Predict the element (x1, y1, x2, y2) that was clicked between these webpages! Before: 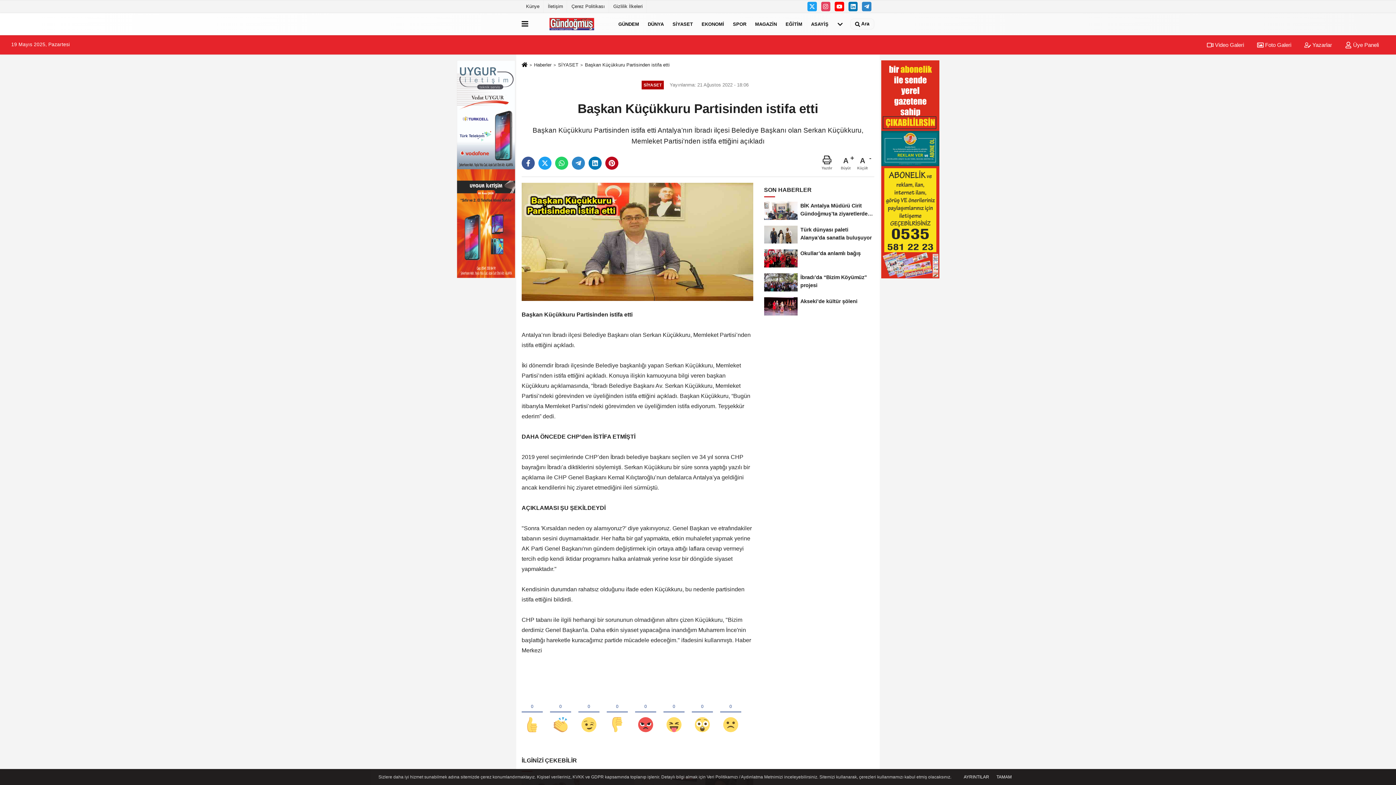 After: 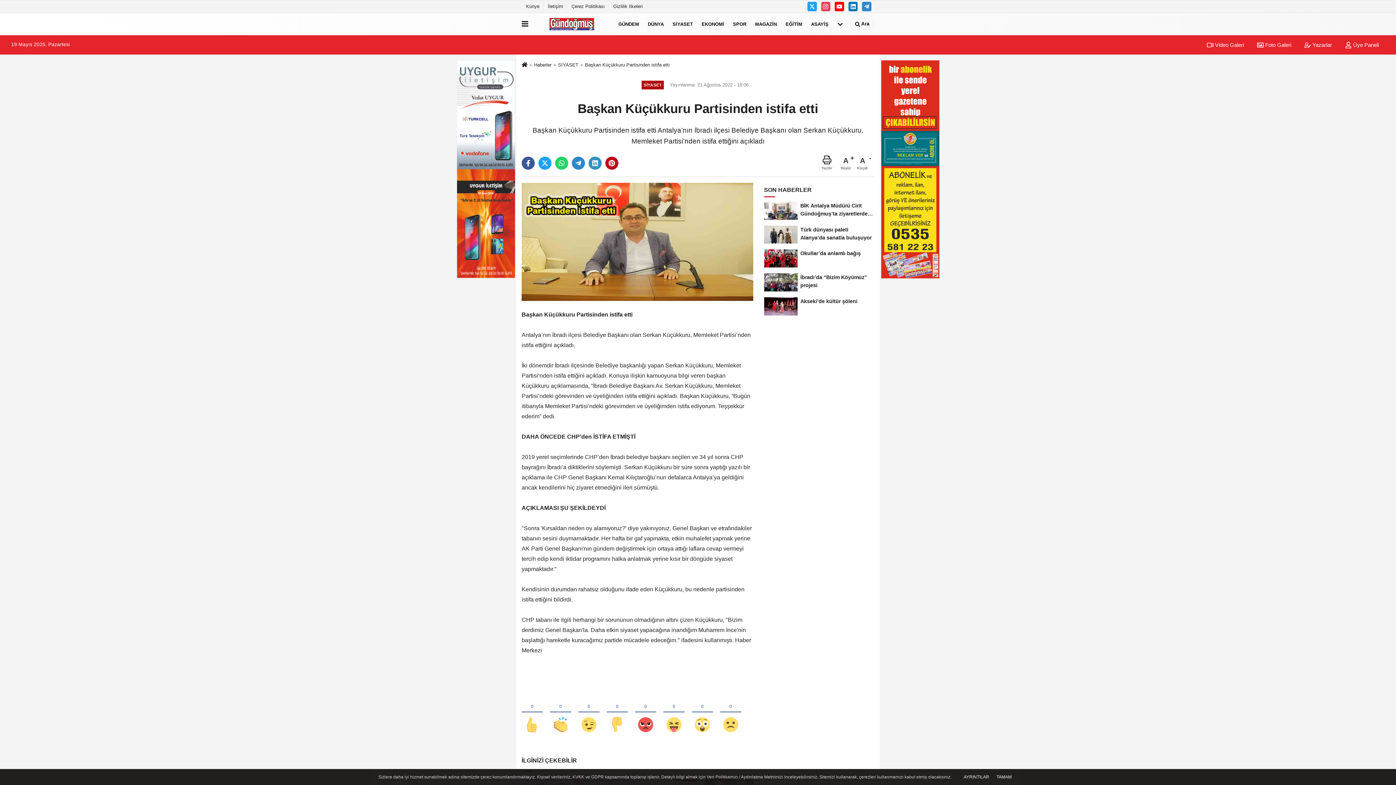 Action: bbox: (588, 156, 601, 169)